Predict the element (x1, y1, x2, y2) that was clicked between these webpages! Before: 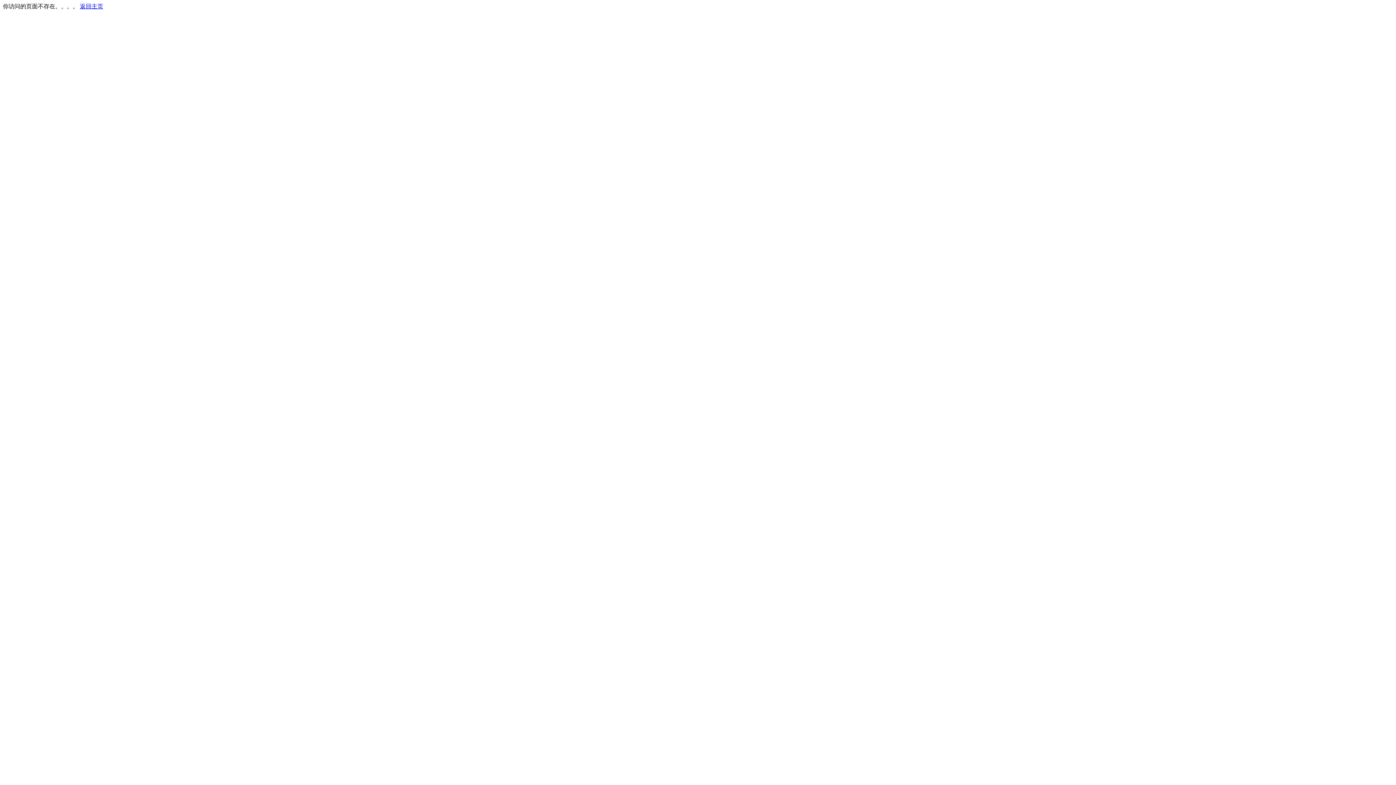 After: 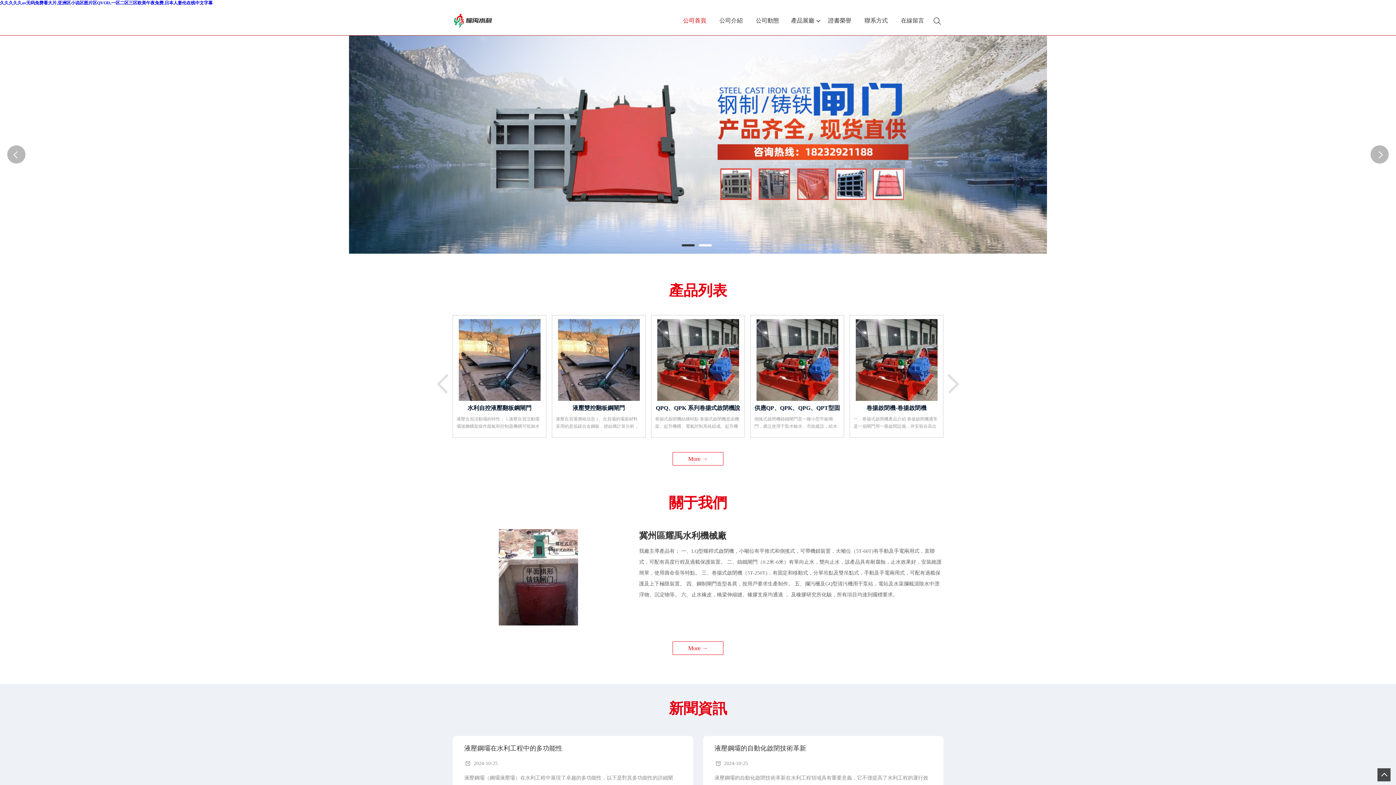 Action: label: 返回主页 bbox: (80, 3, 103, 9)